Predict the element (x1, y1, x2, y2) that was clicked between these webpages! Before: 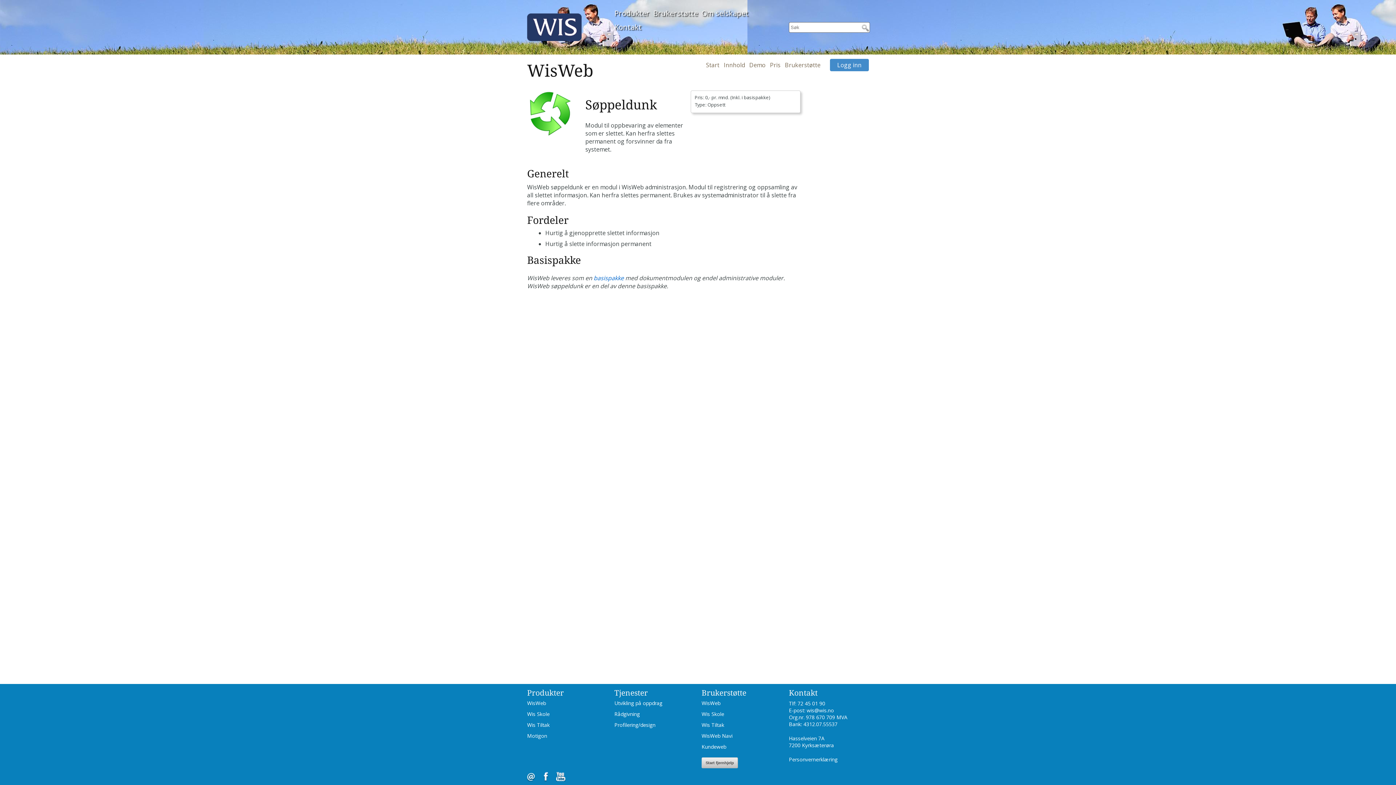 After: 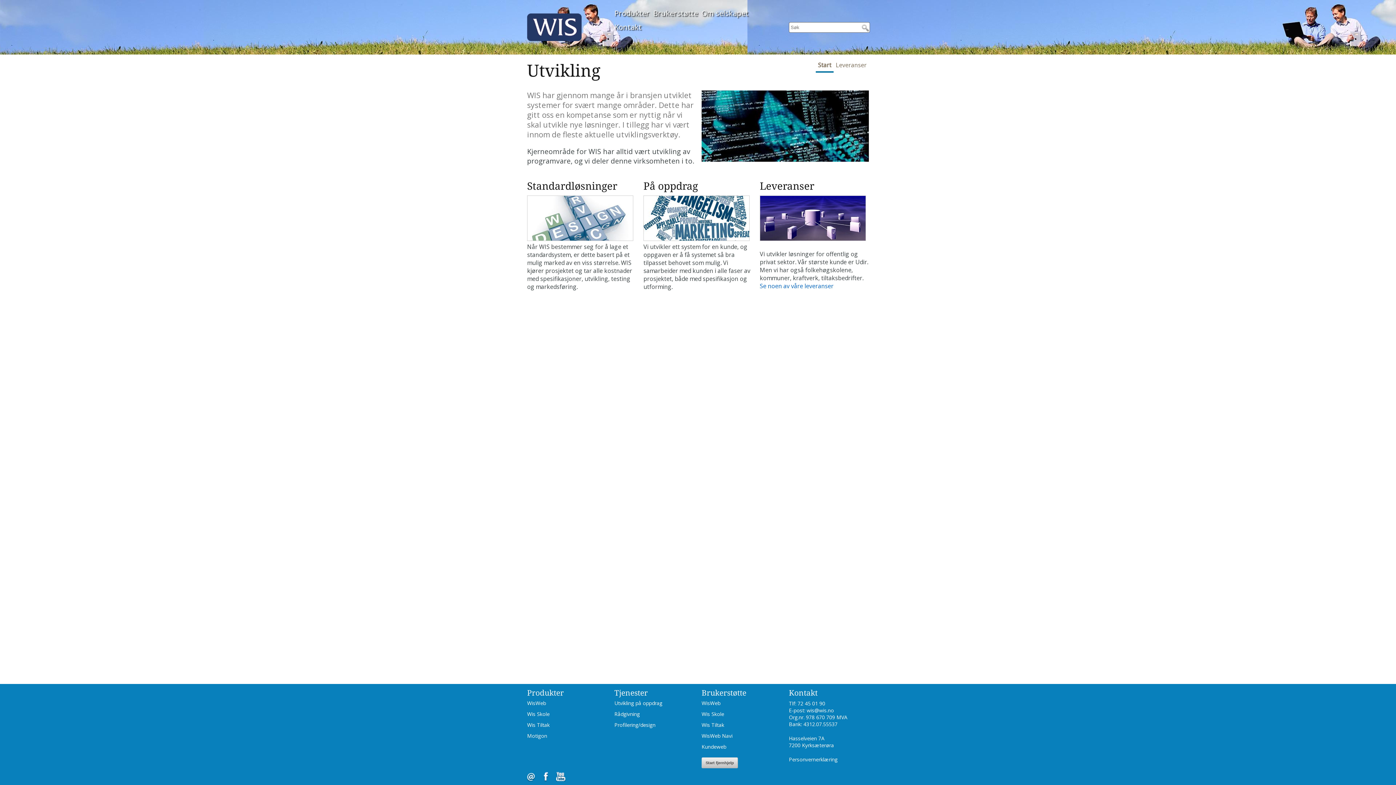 Action: bbox: (614, 700, 662, 706) label: Utvikling på oppdrag